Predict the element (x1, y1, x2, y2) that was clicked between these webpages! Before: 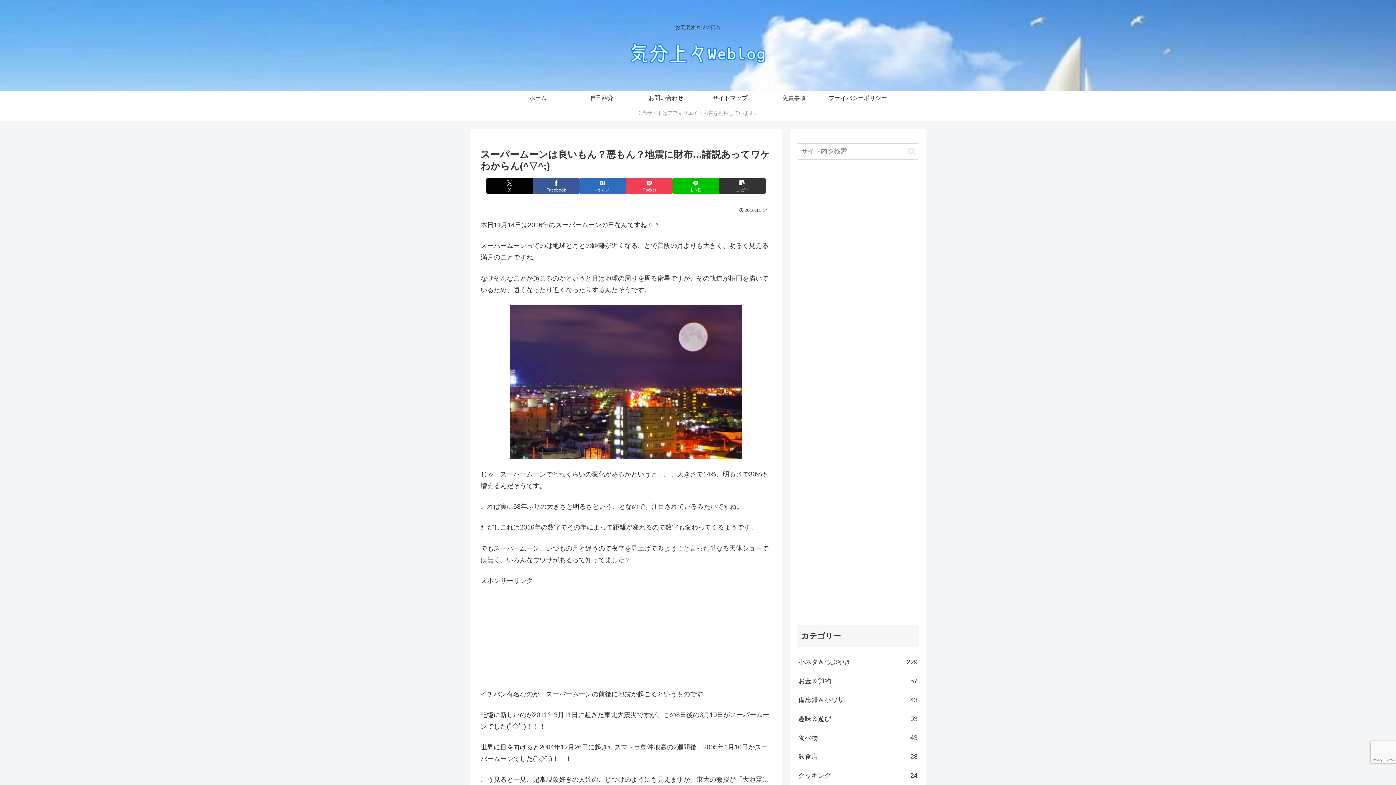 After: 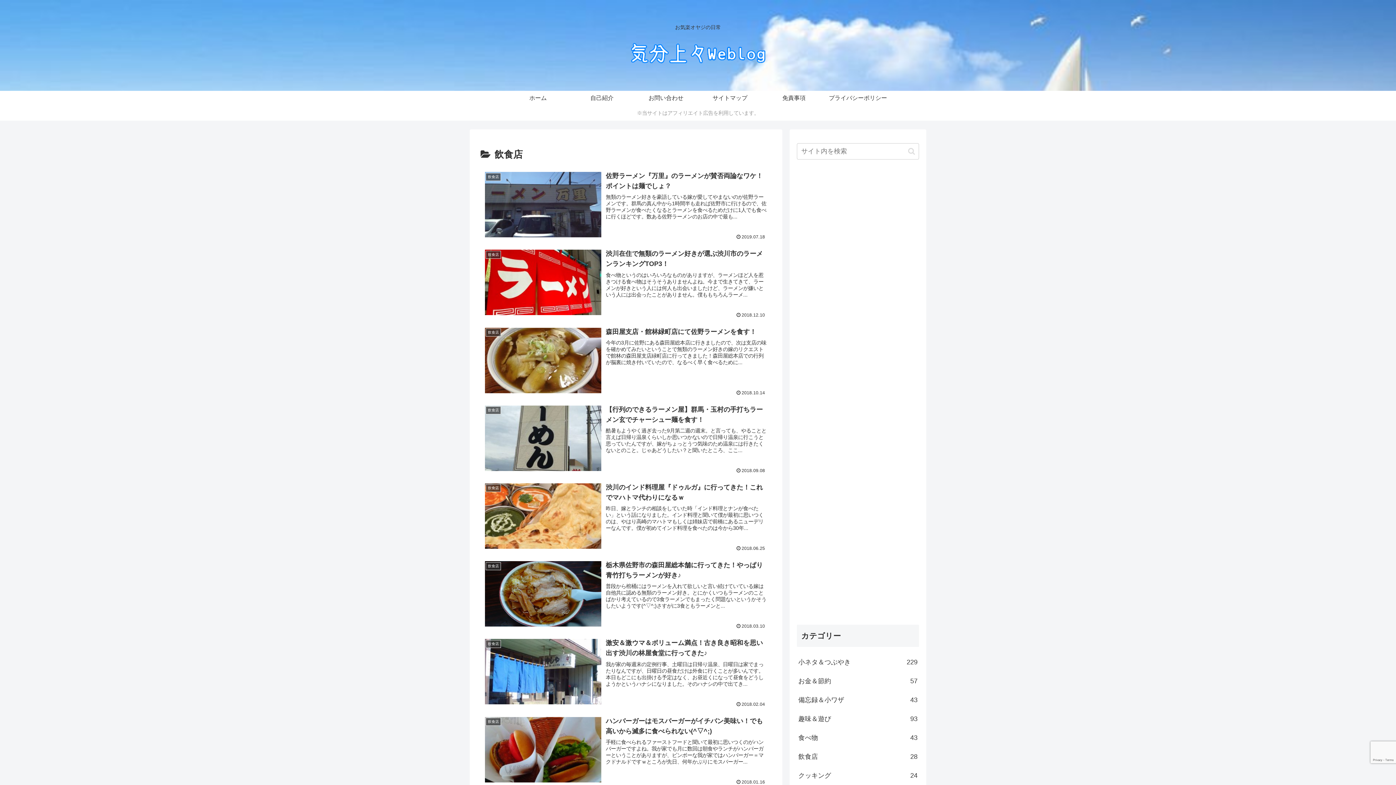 Action: bbox: (797, 747, 919, 766) label: 飲食店
28